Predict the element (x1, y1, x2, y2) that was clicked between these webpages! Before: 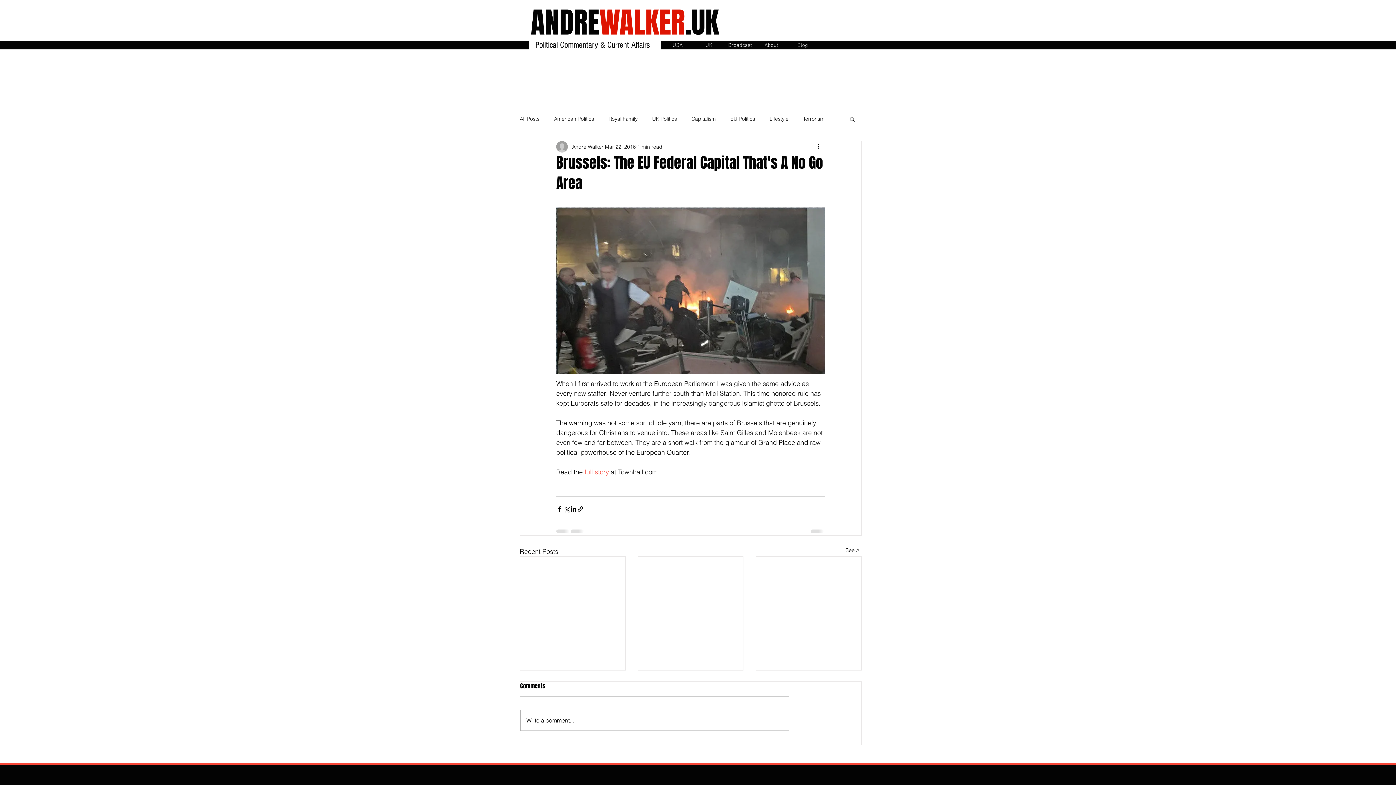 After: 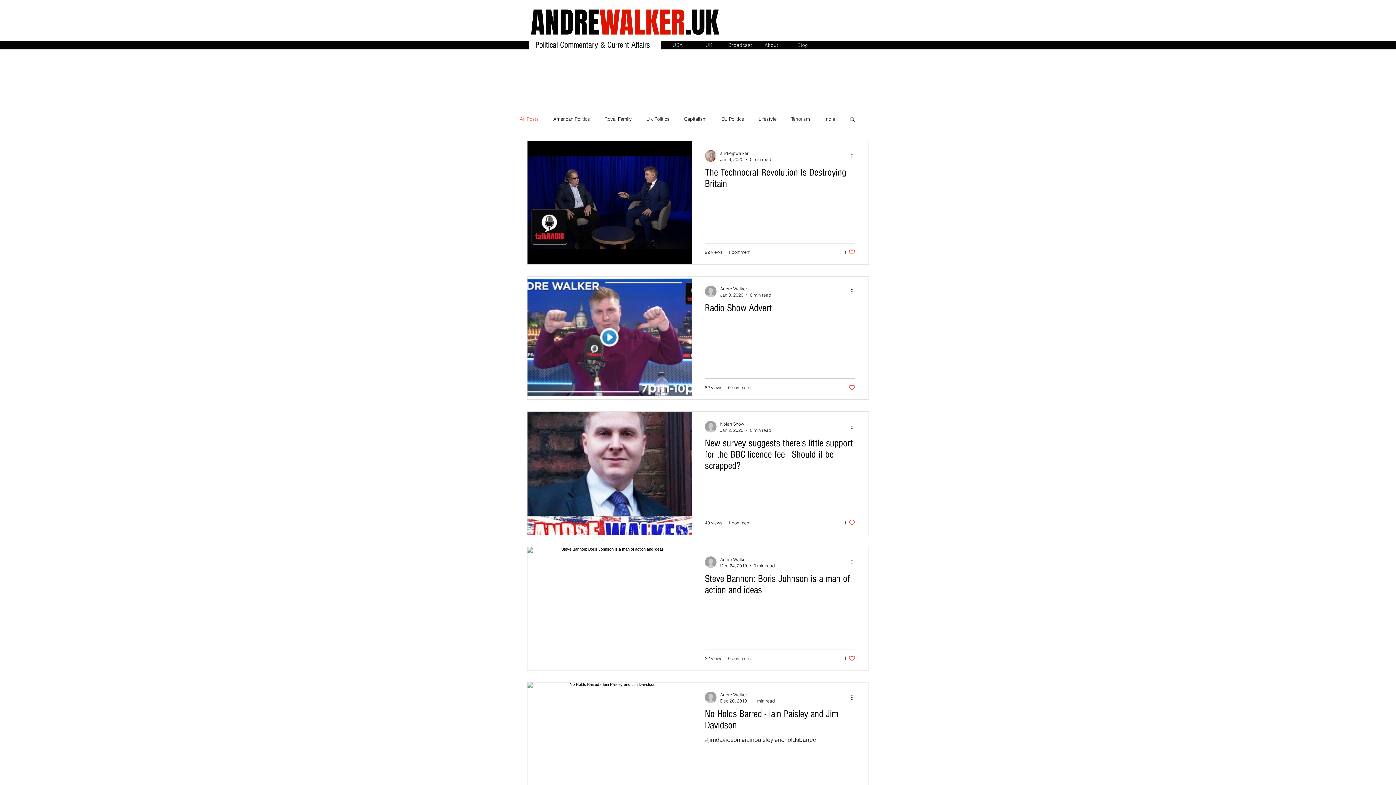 Action: label: See All bbox: (845, 546, 861, 556)